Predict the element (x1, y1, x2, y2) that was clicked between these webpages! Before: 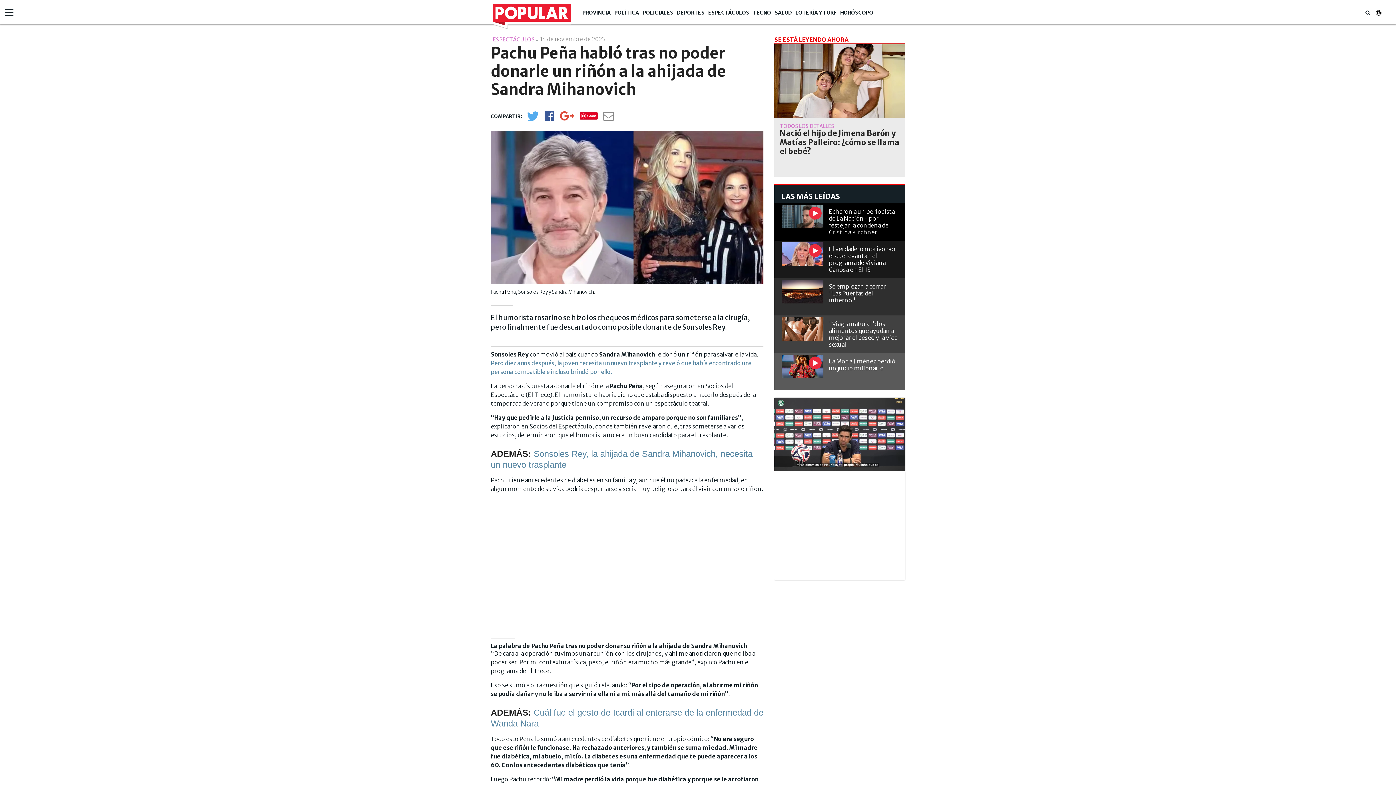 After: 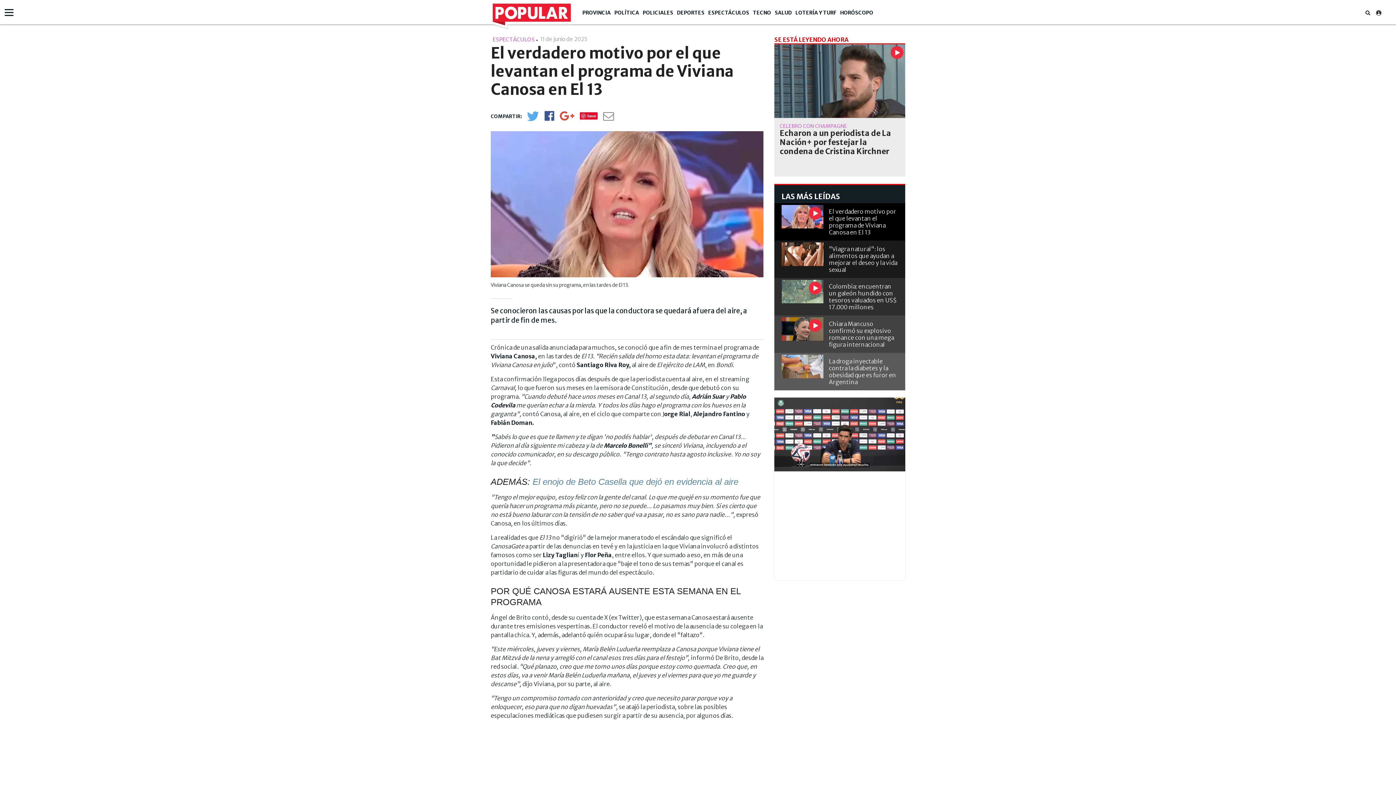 Action: bbox: (781, 242, 823, 266)